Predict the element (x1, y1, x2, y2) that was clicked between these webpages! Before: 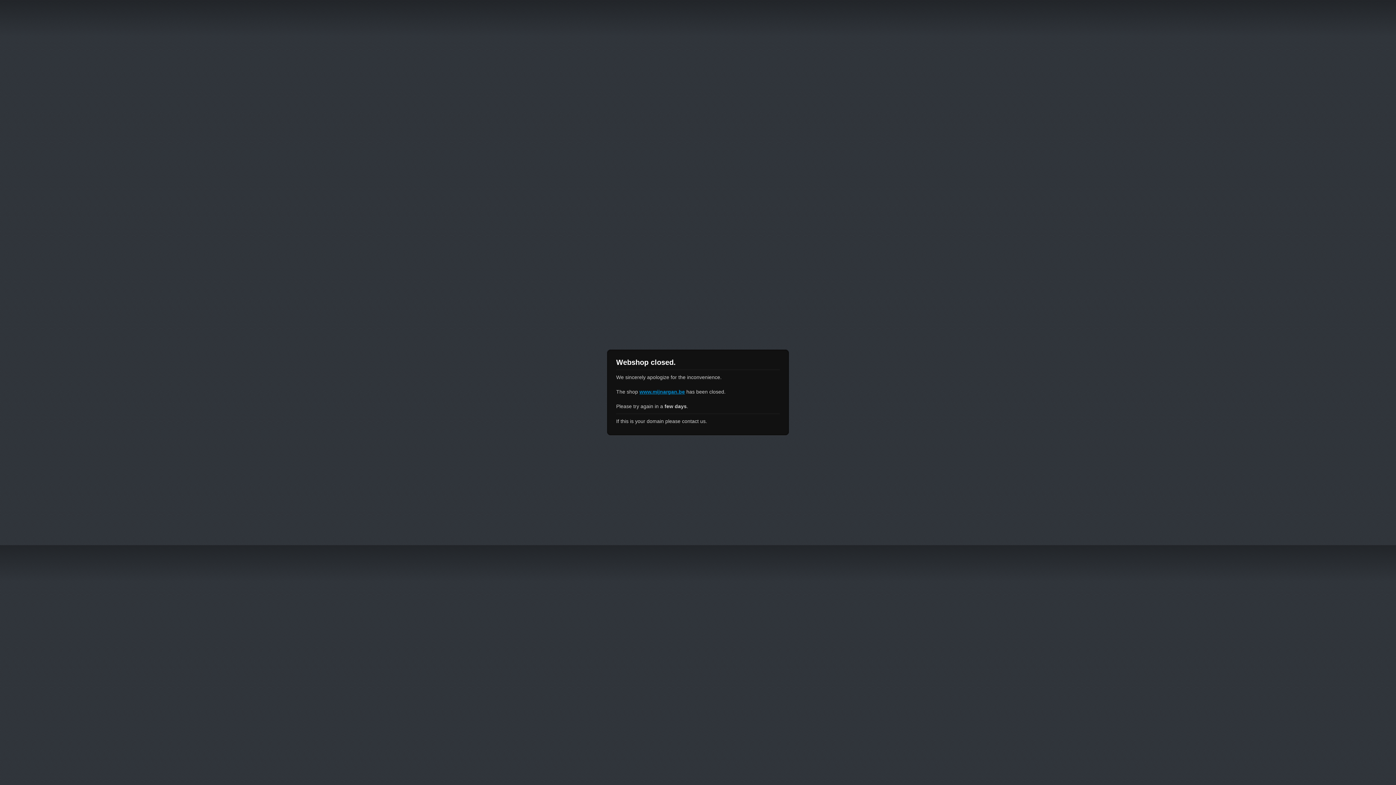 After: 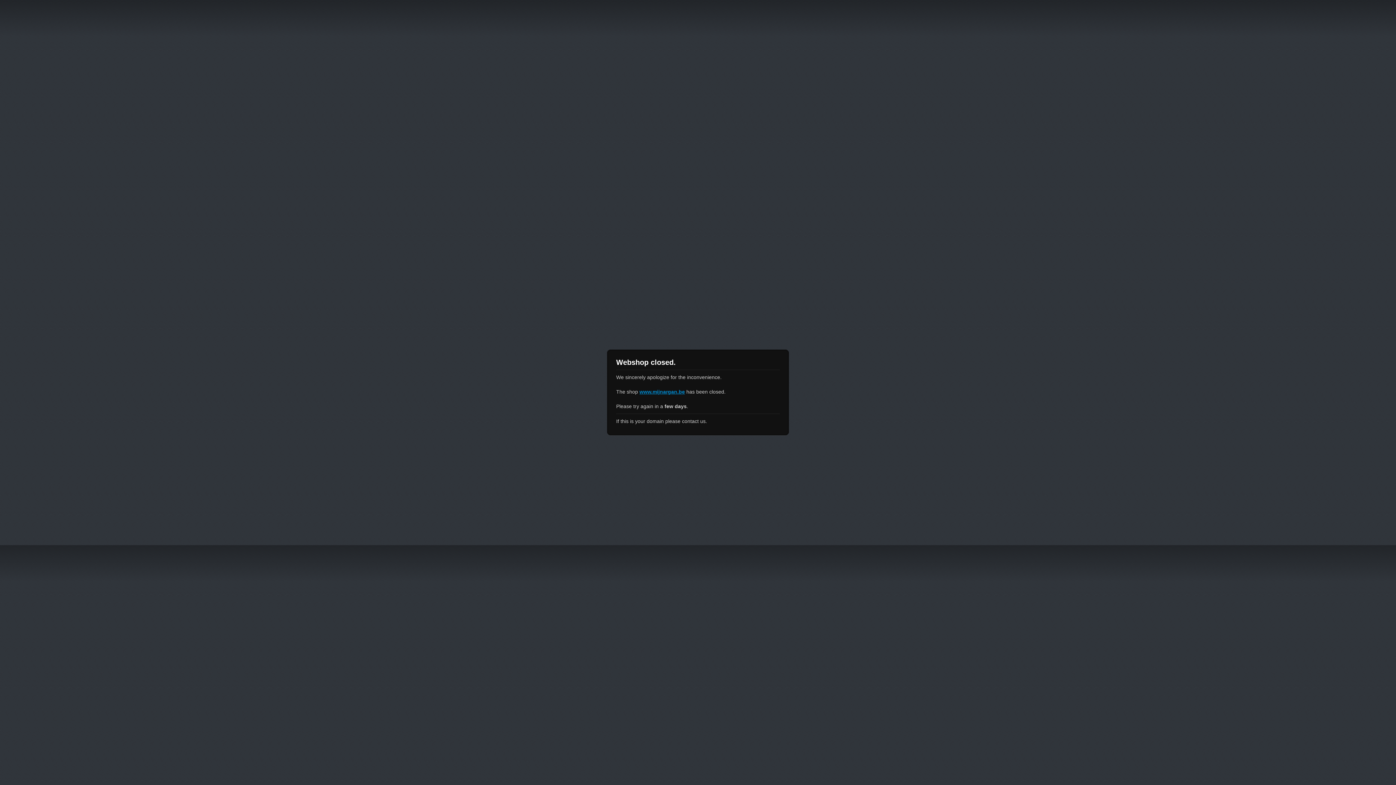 Action: bbox: (639, 389, 685, 394) label: www.mijnargan.be